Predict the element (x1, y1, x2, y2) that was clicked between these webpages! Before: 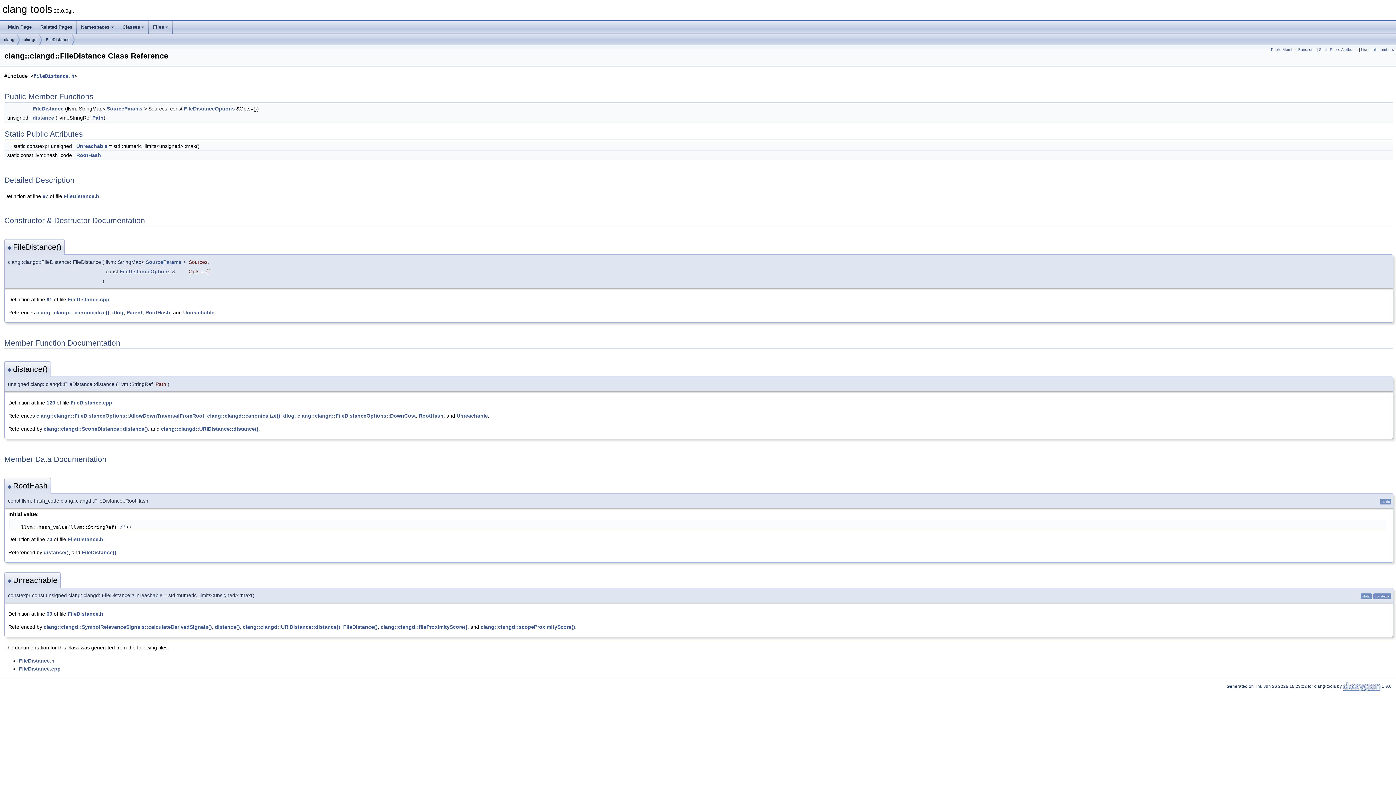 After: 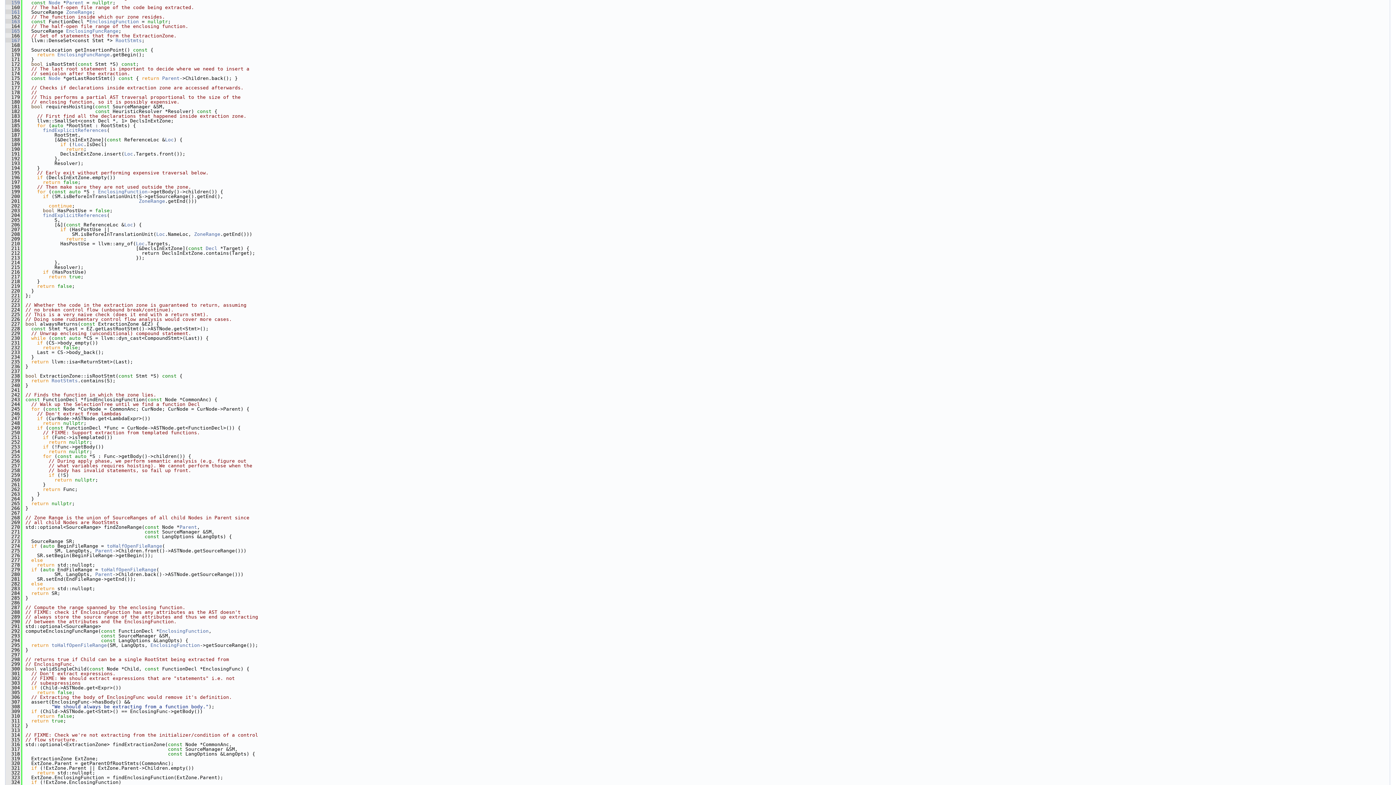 Action: label: Parent bbox: (126, 309, 142, 315)